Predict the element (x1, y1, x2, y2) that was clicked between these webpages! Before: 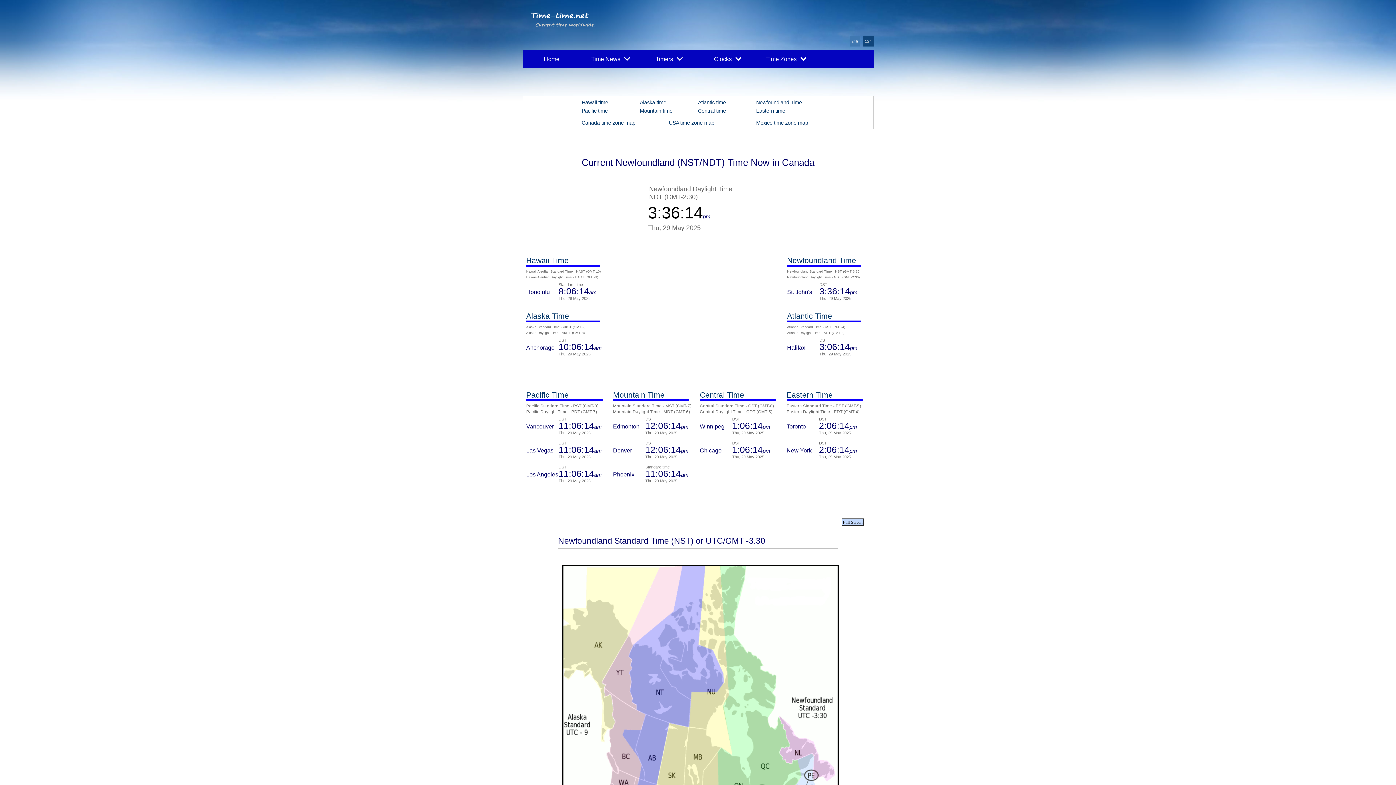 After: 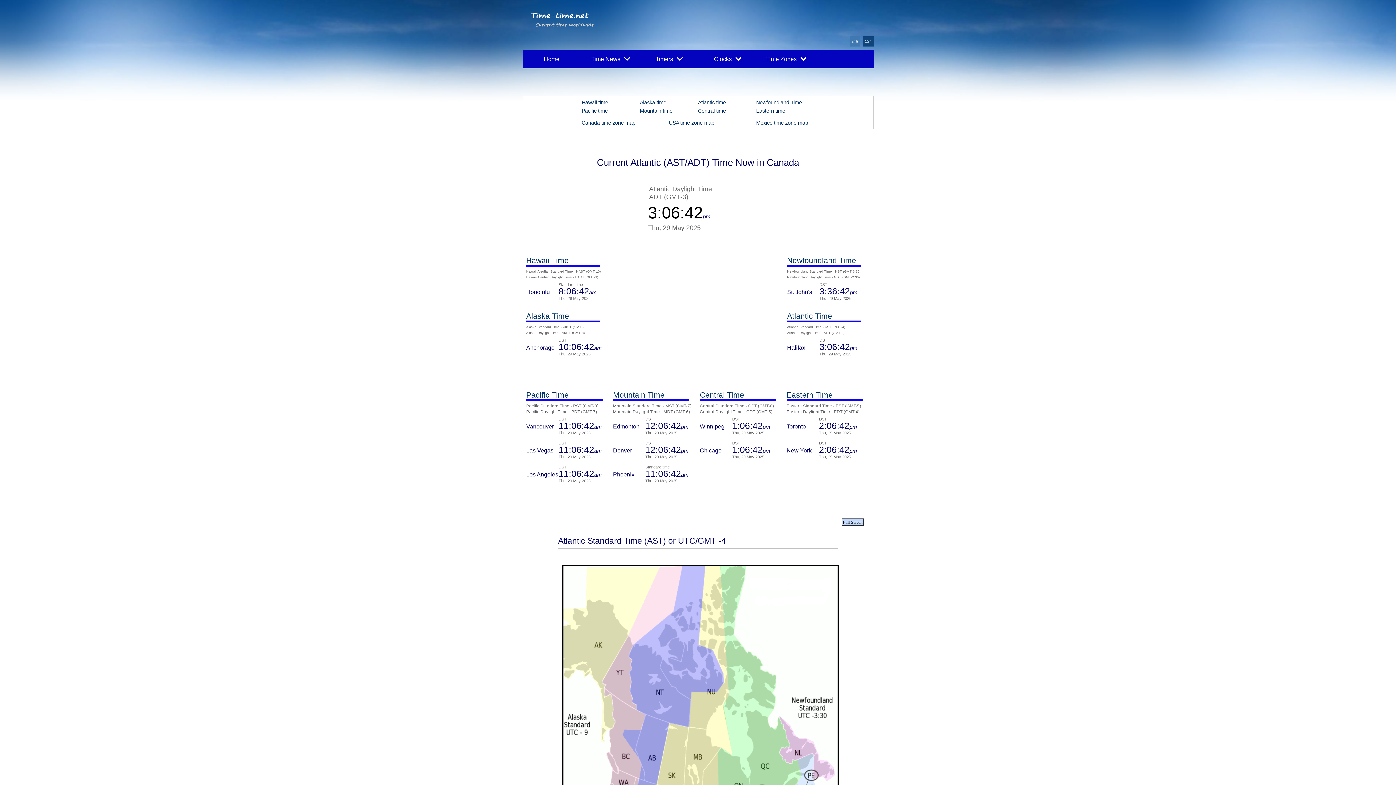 Action: bbox: (787, 312, 832, 320) label: Atlantic Time